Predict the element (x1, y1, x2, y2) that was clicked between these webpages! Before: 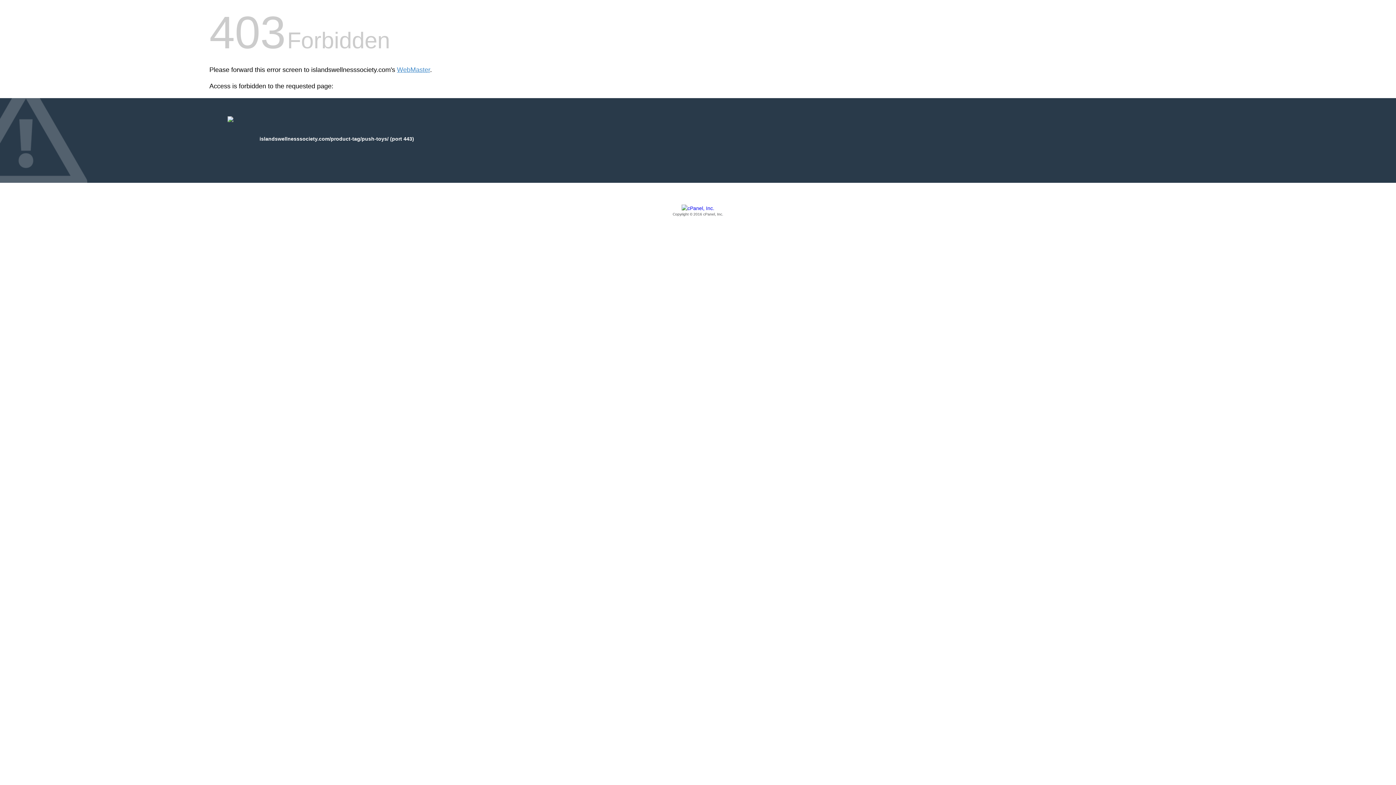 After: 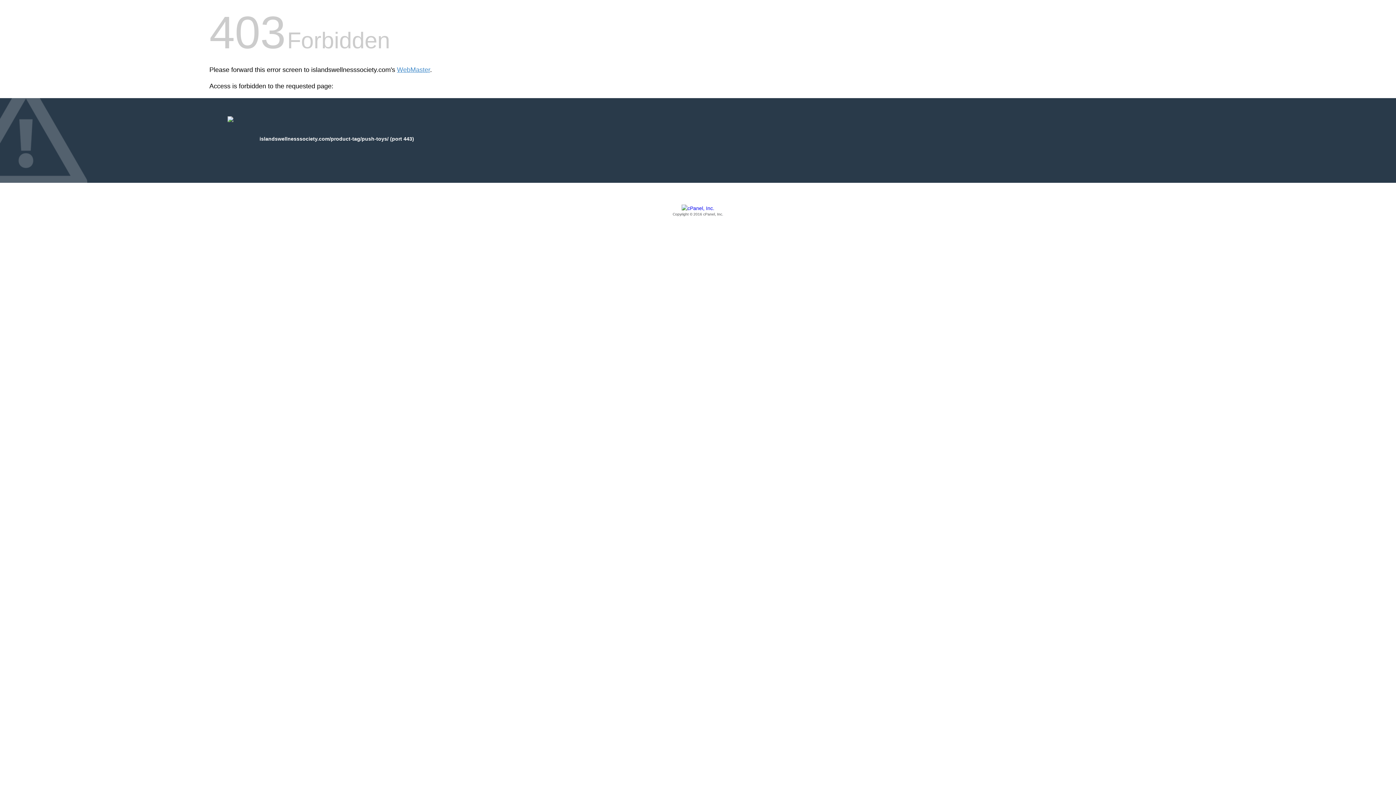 Action: bbox: (209, 205, 1186, 217) label: Copyright © 2016 cPanel, Inc.